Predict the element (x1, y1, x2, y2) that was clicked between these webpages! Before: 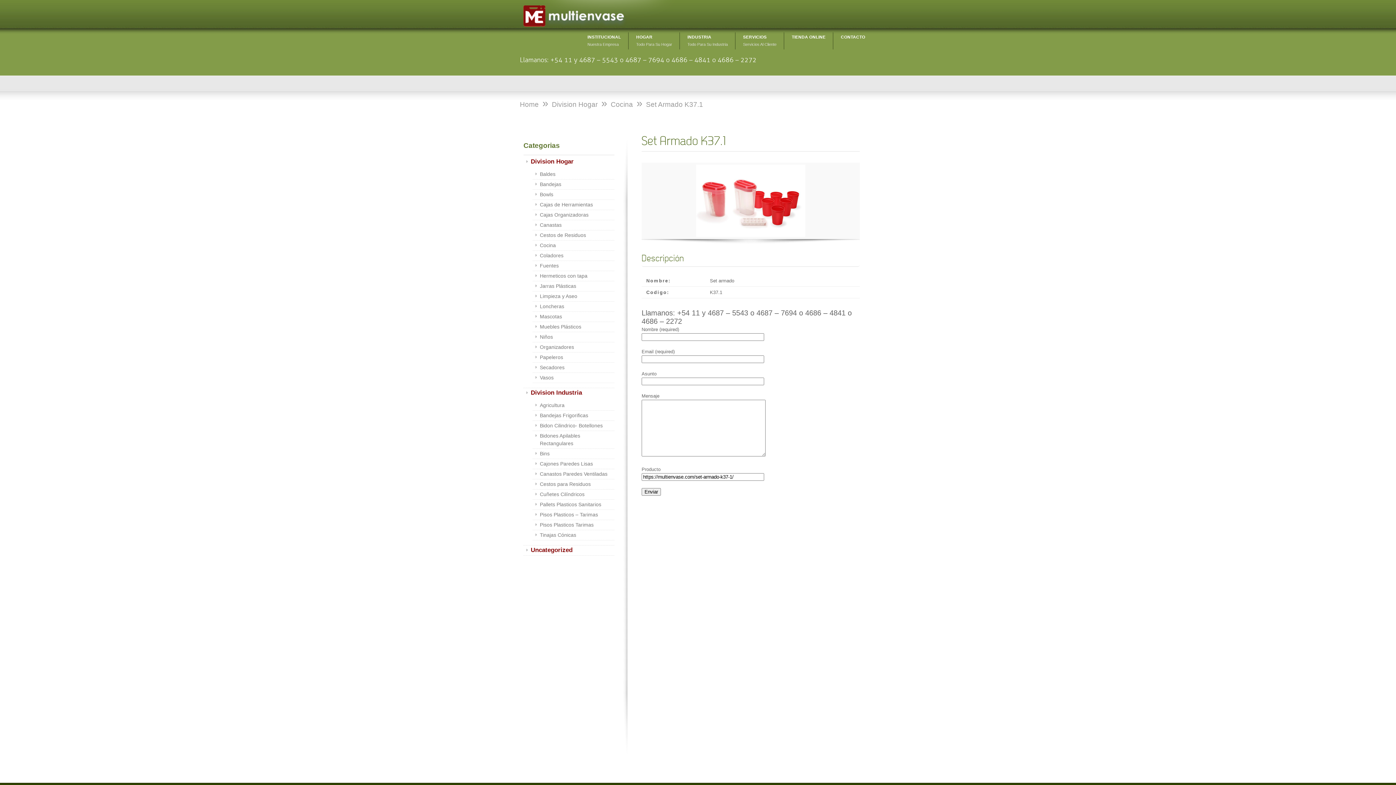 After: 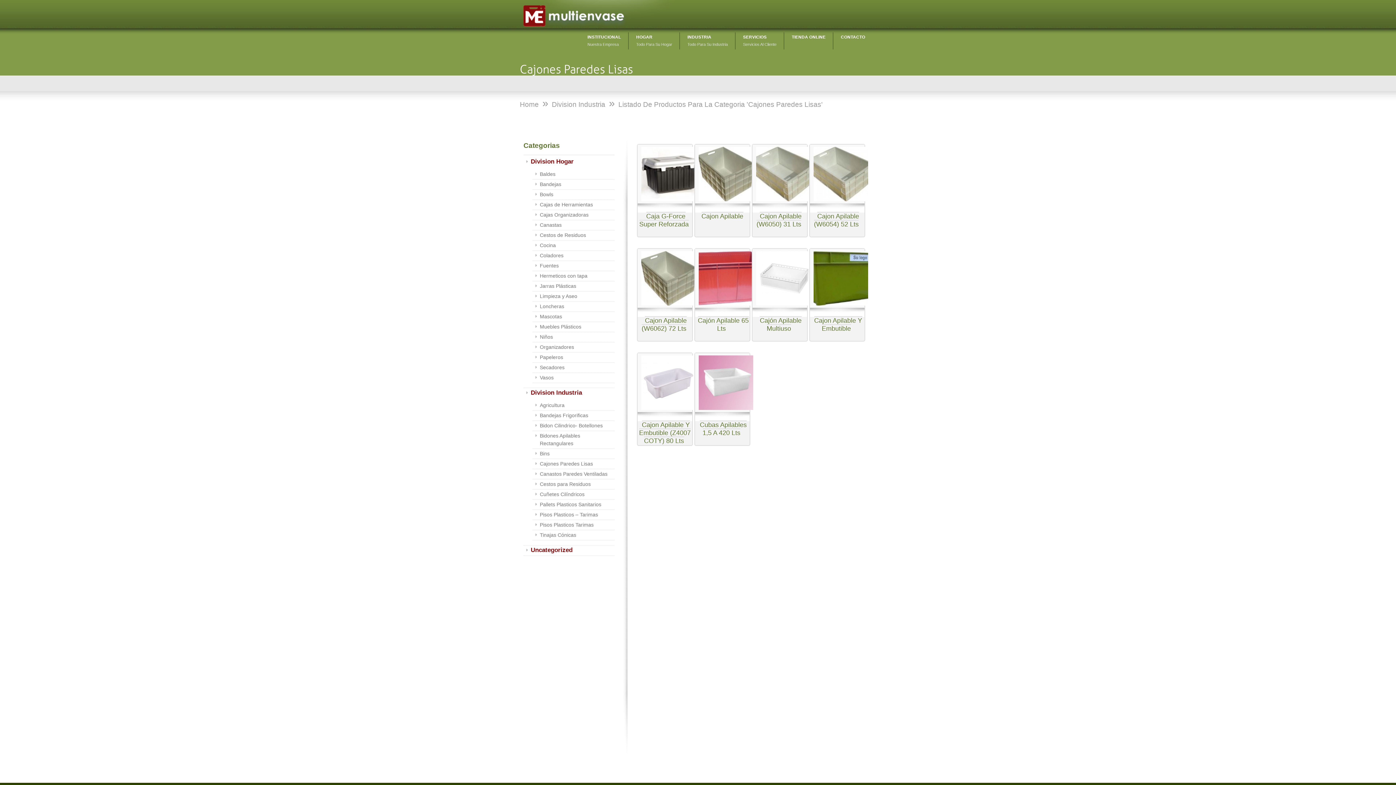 Action: label: Cajones Paredes Lisas bbox: (540, 461, 593, 466)